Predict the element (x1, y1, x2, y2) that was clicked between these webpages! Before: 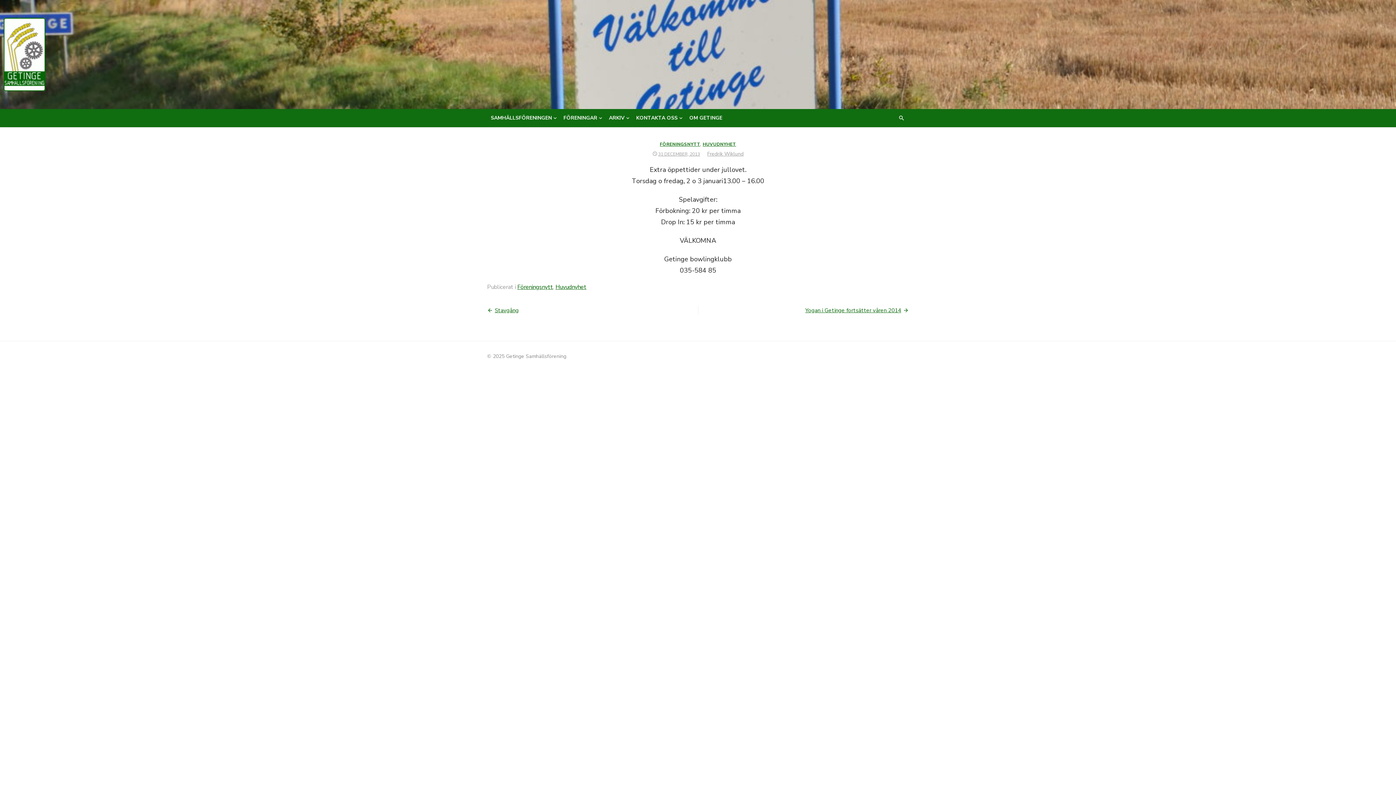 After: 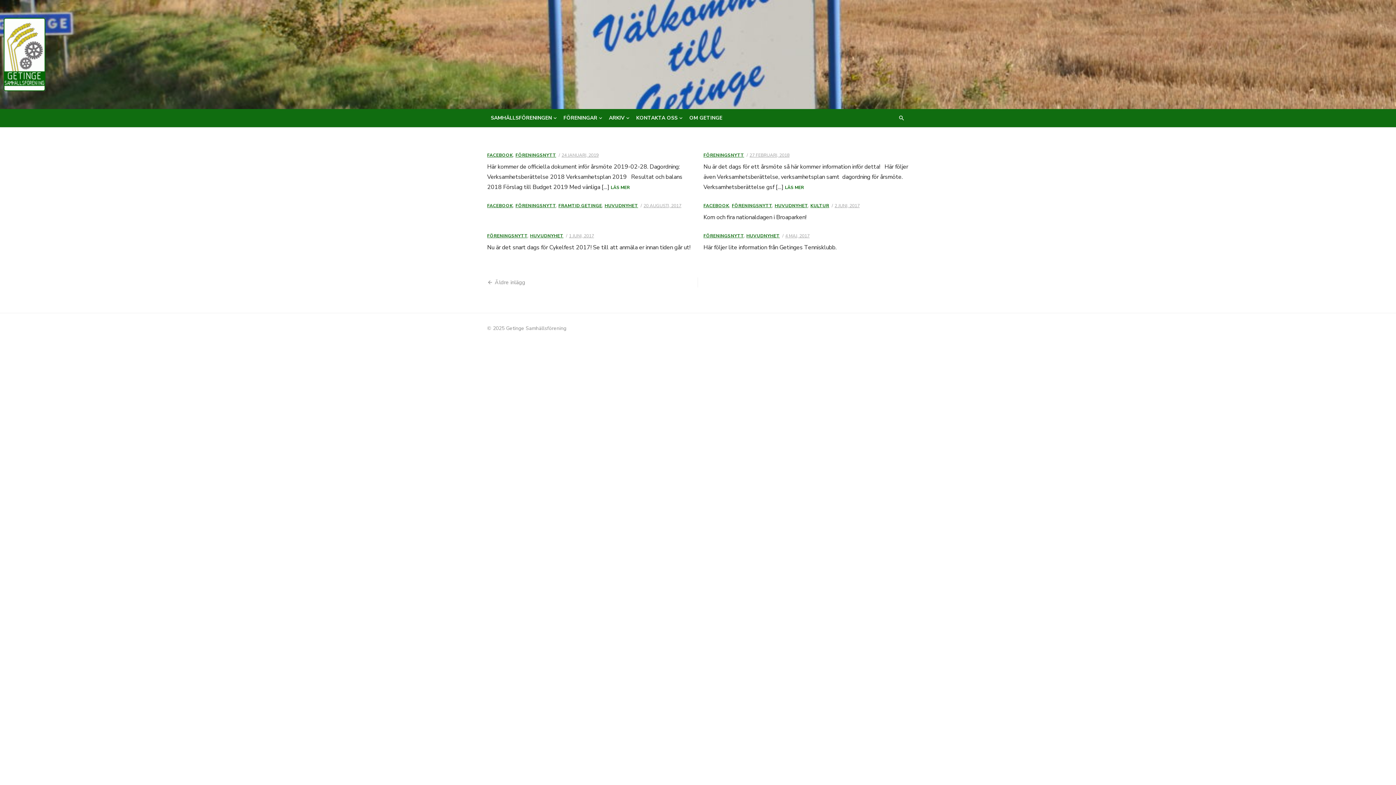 Action: bbox: (517, 283, 553, 291) label: Föreningsnytt